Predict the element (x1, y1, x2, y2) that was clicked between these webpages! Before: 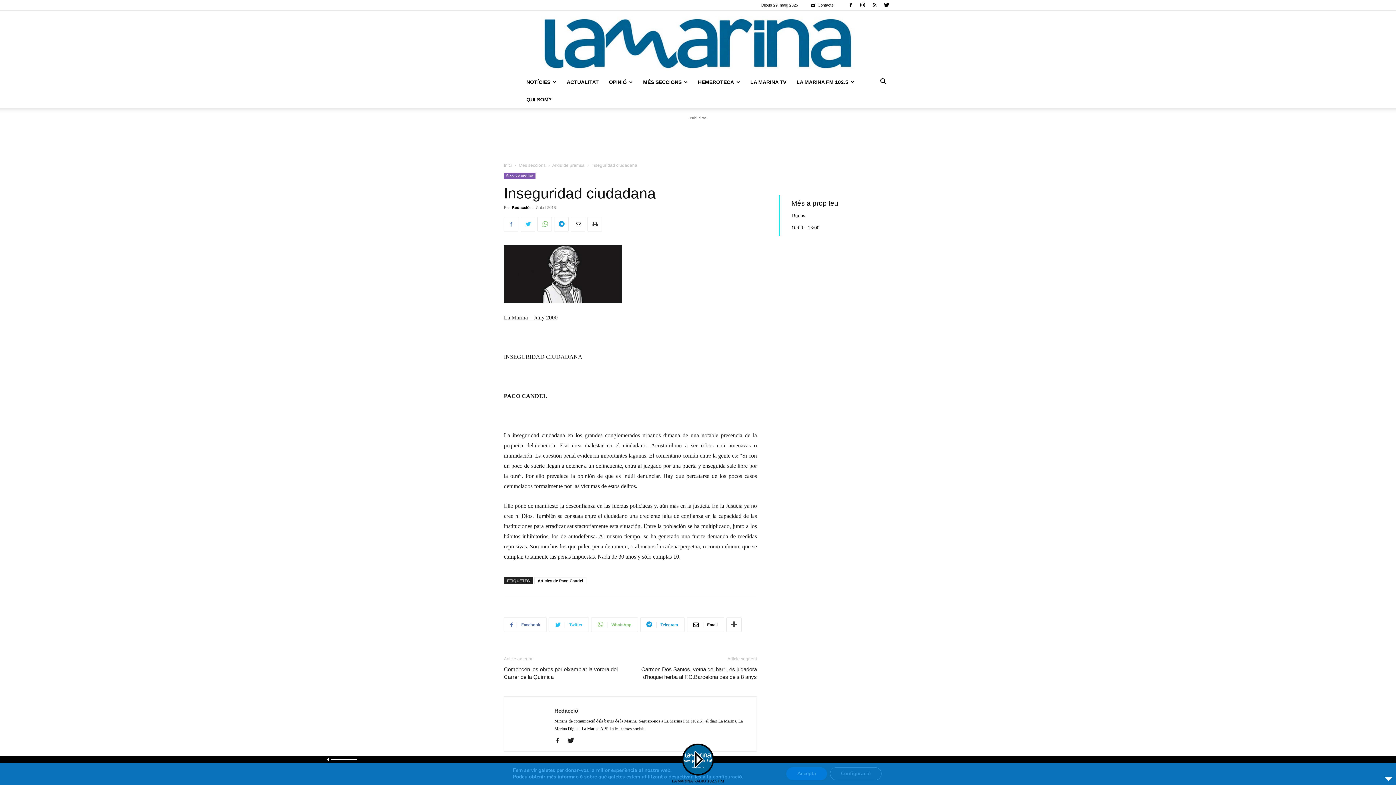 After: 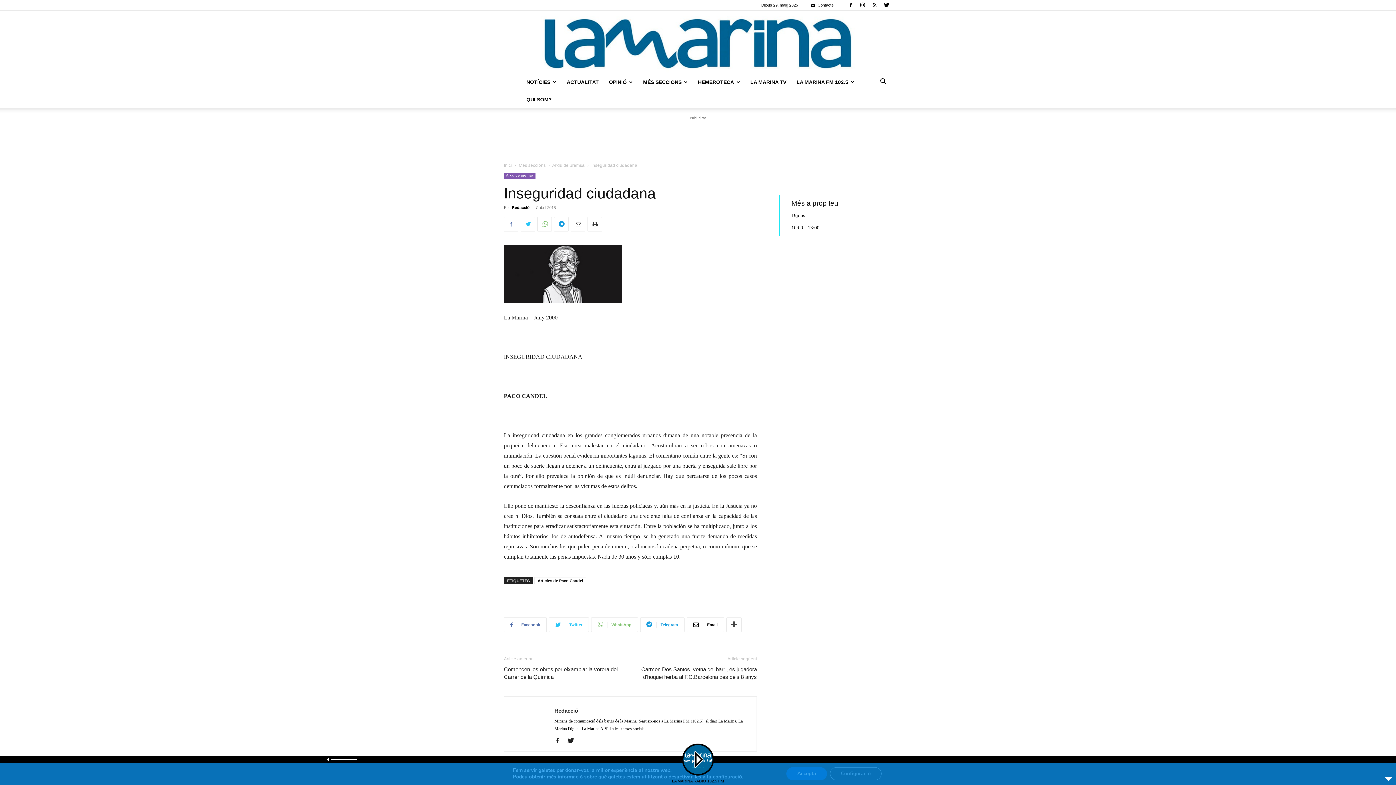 Action: bbox: (570, 217, 585, 231)